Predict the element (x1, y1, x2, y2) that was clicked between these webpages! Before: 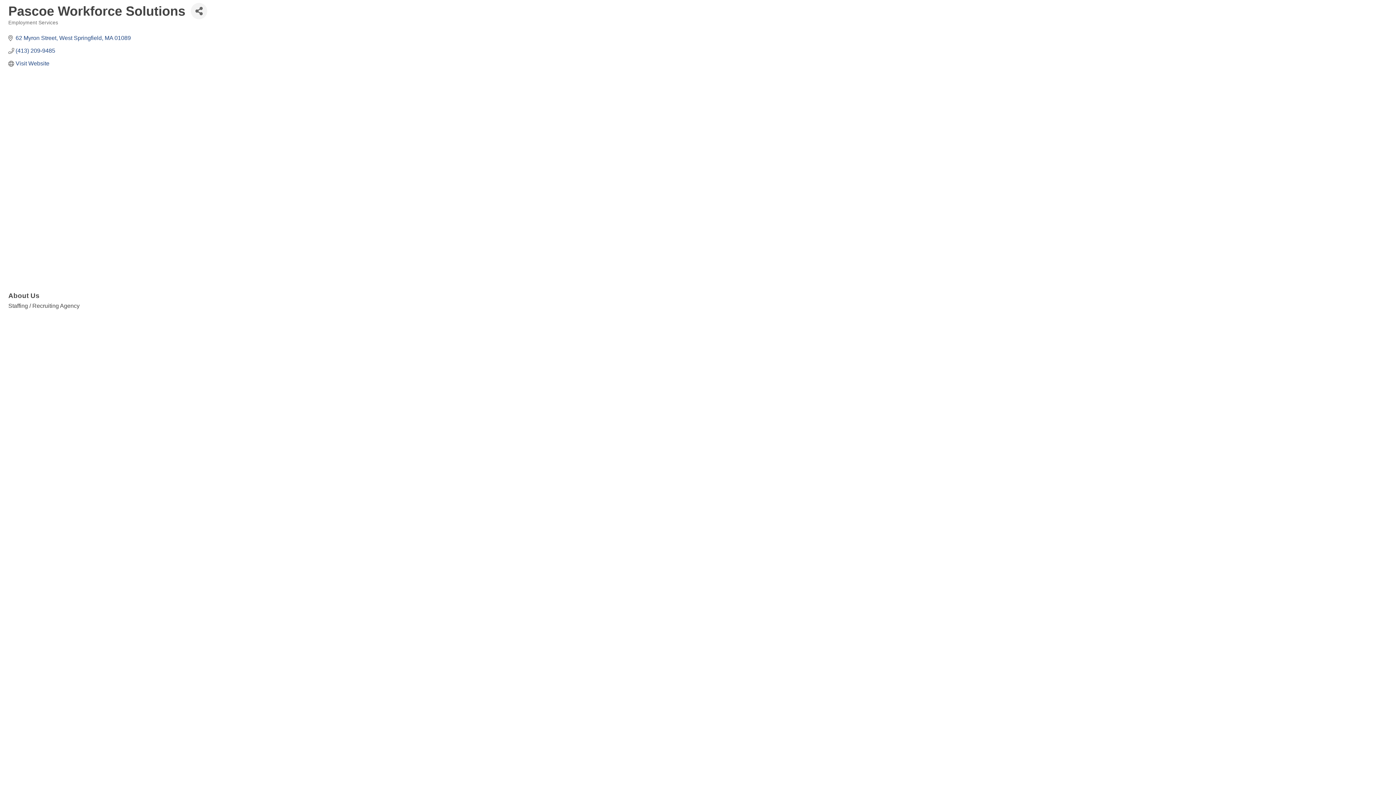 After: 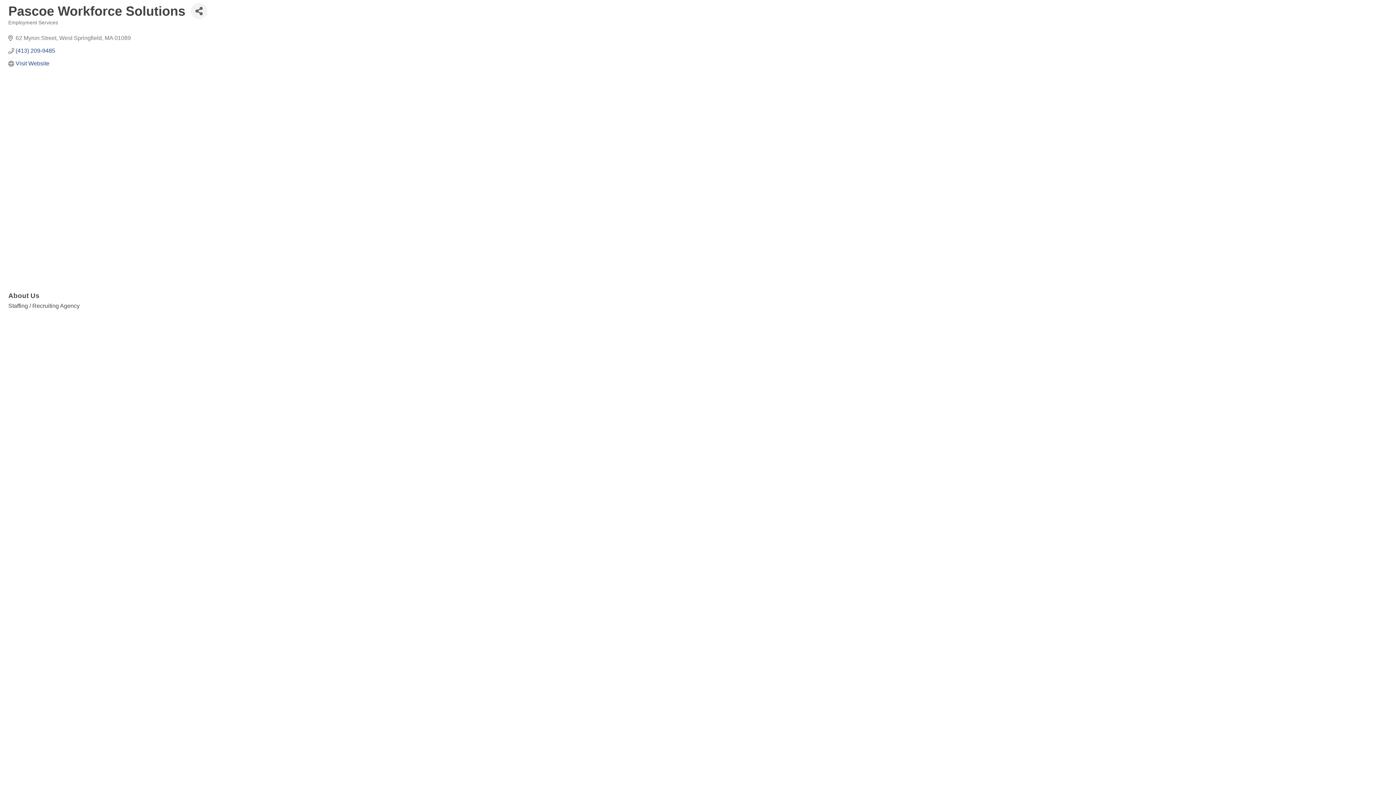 Action: bbox: (15, 34, 130, 41) label: 62 Myron Street West Springfield MA 01089